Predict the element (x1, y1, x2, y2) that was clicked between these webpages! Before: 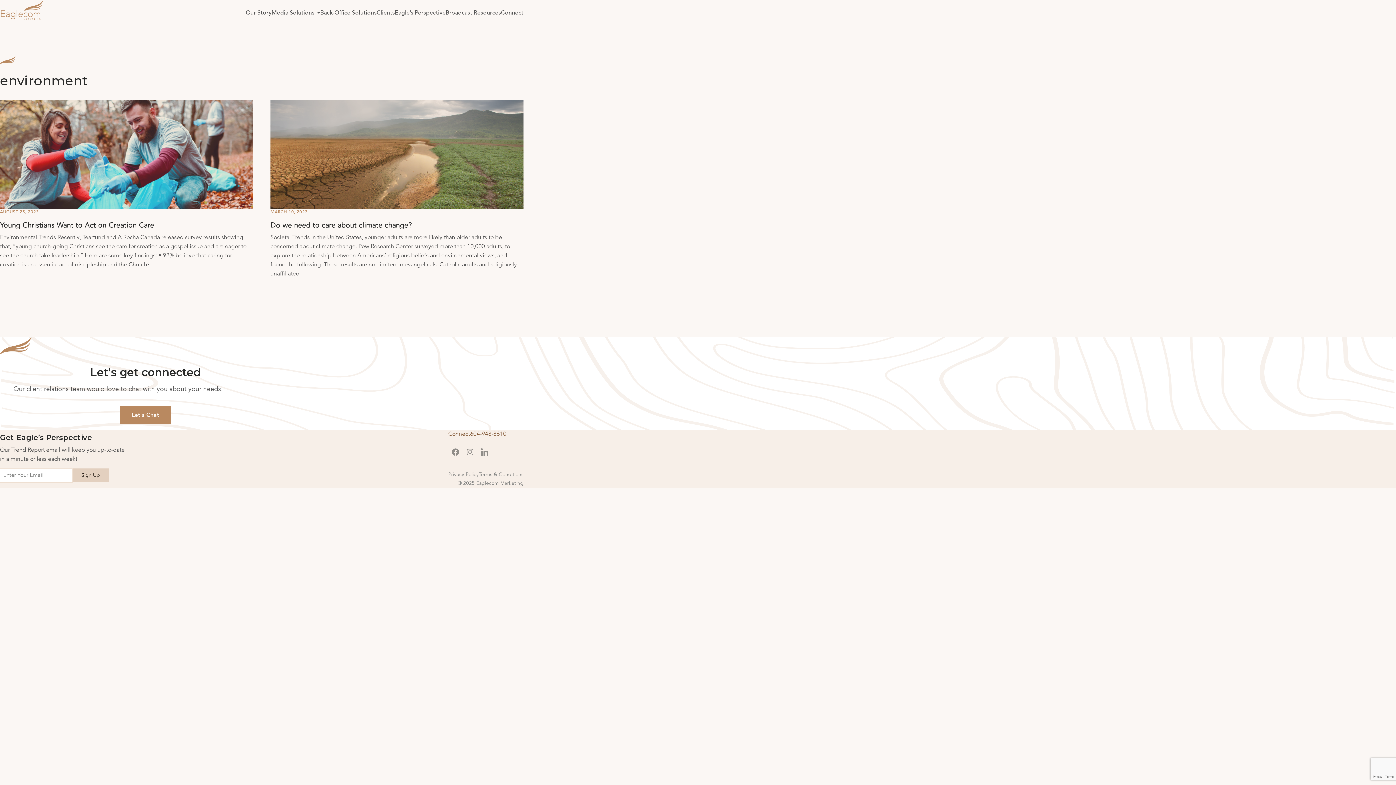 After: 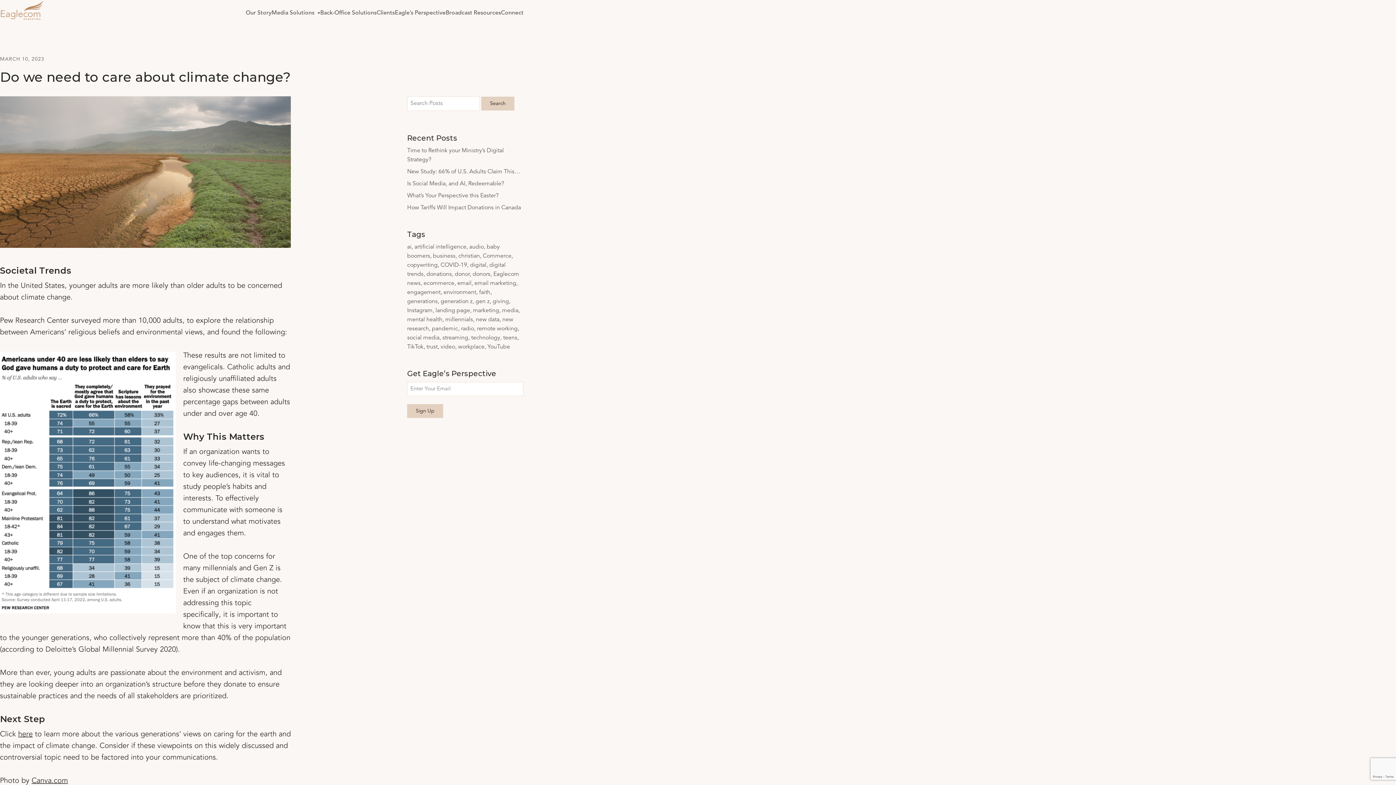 Action: label: Do we need to care about climate change? bbox: (270, 222, 412, 229)